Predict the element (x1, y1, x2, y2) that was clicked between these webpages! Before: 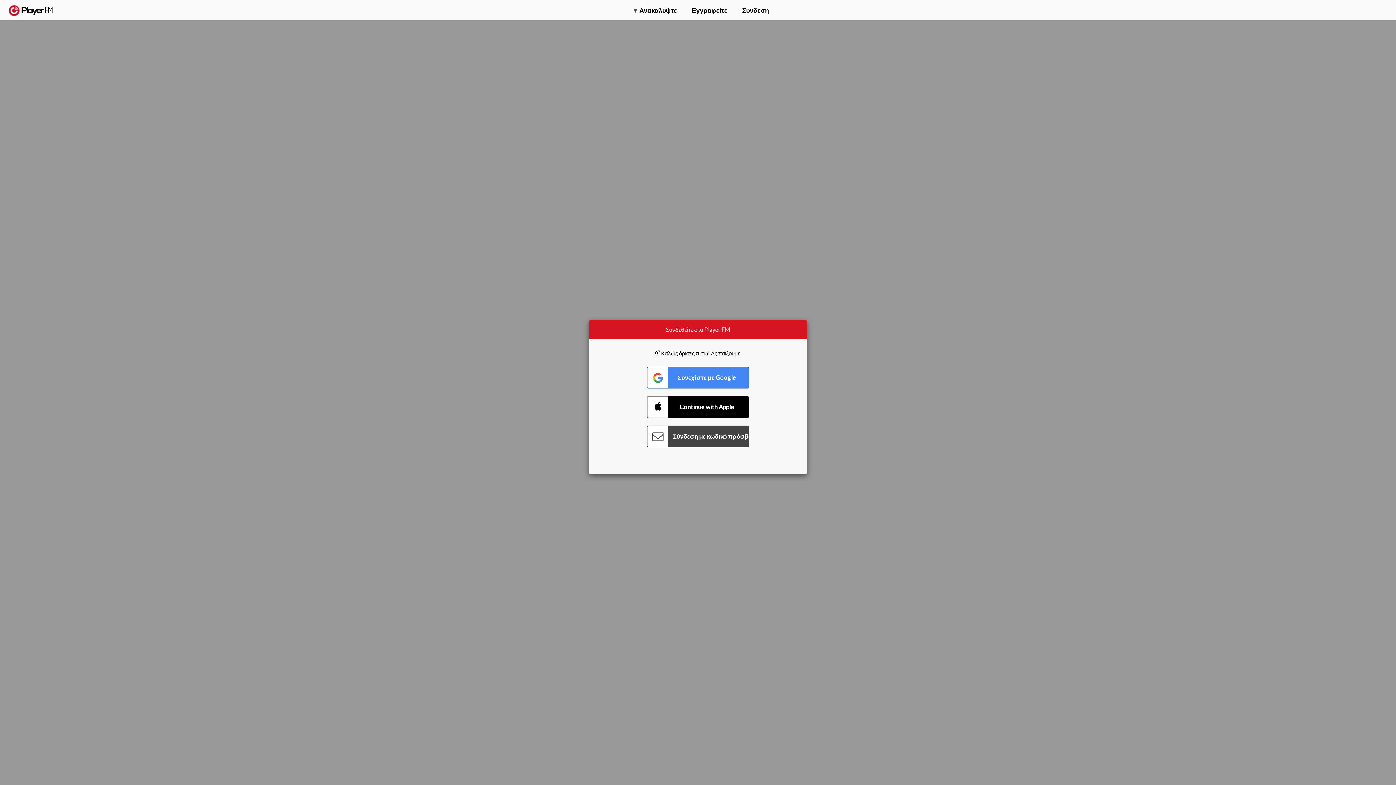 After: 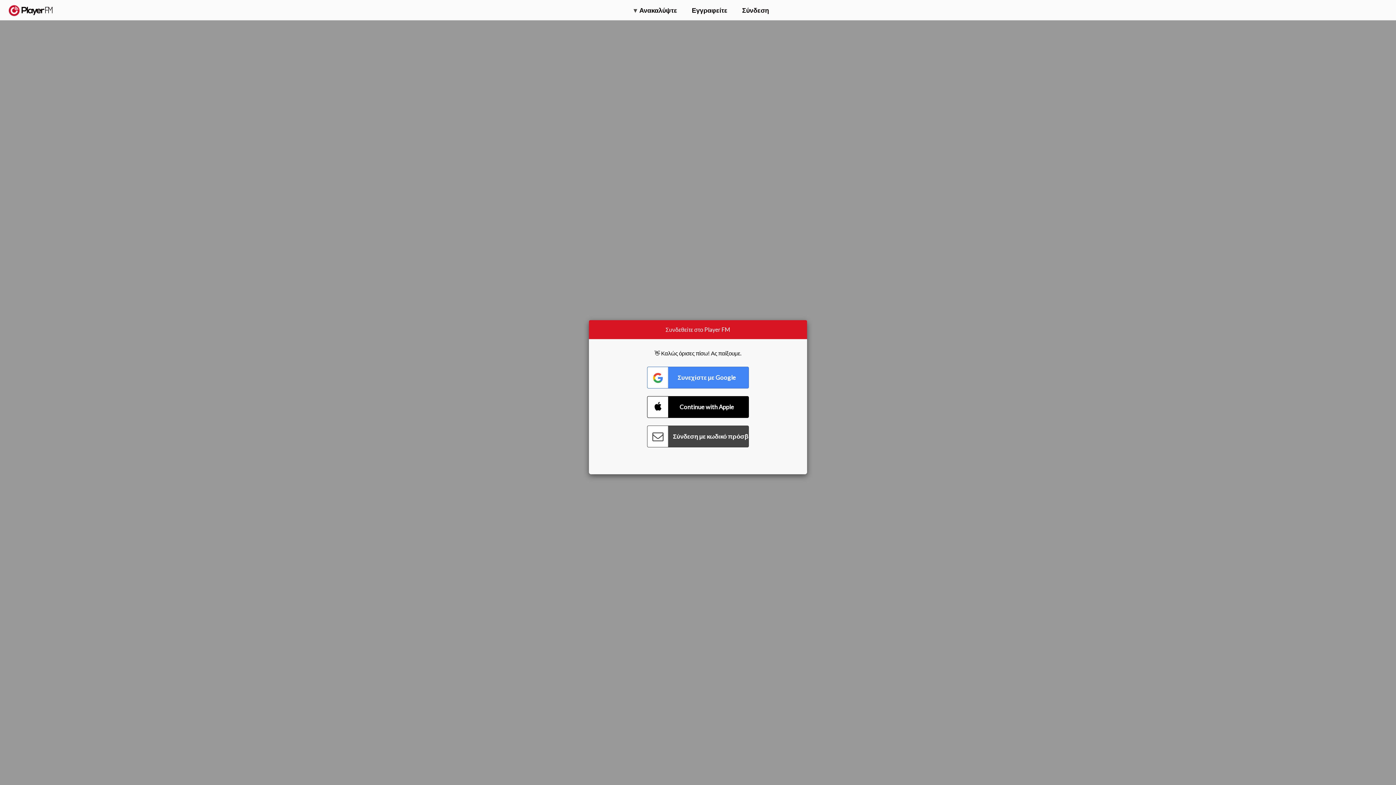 Action: label: Menu launcher bbox: (1375, 5, 1382, 13)